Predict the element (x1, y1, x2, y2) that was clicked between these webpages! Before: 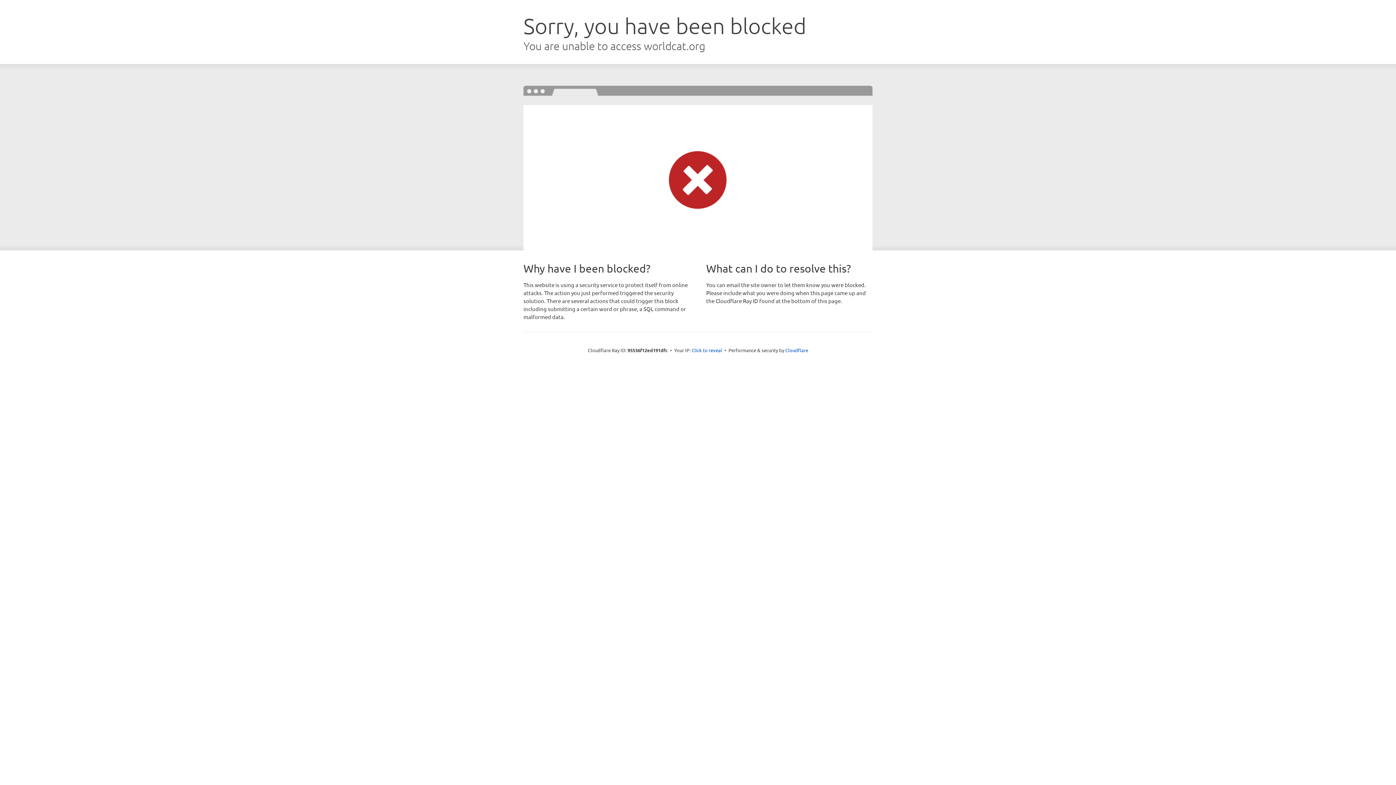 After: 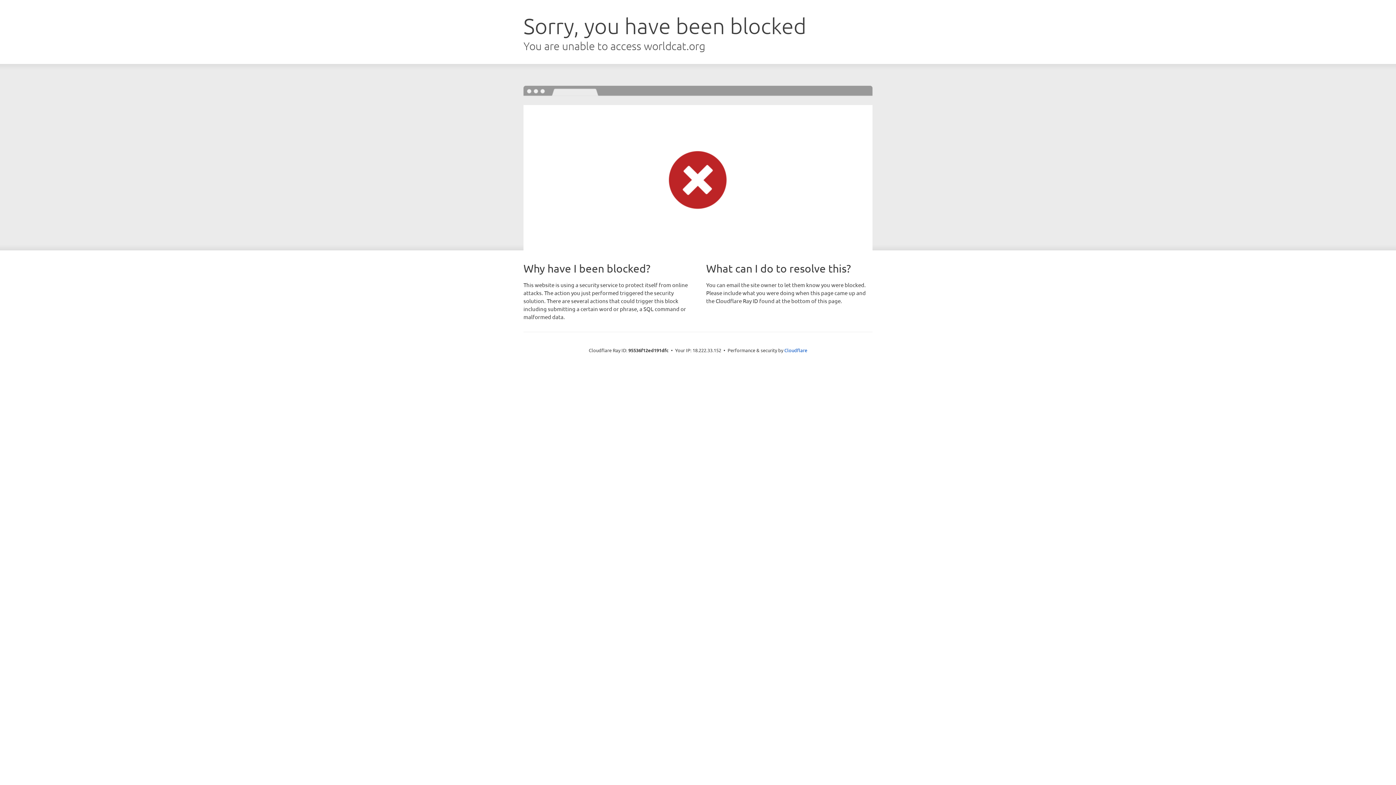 Action: bbox: (691, 346, 722, 353) label: Click to reveal